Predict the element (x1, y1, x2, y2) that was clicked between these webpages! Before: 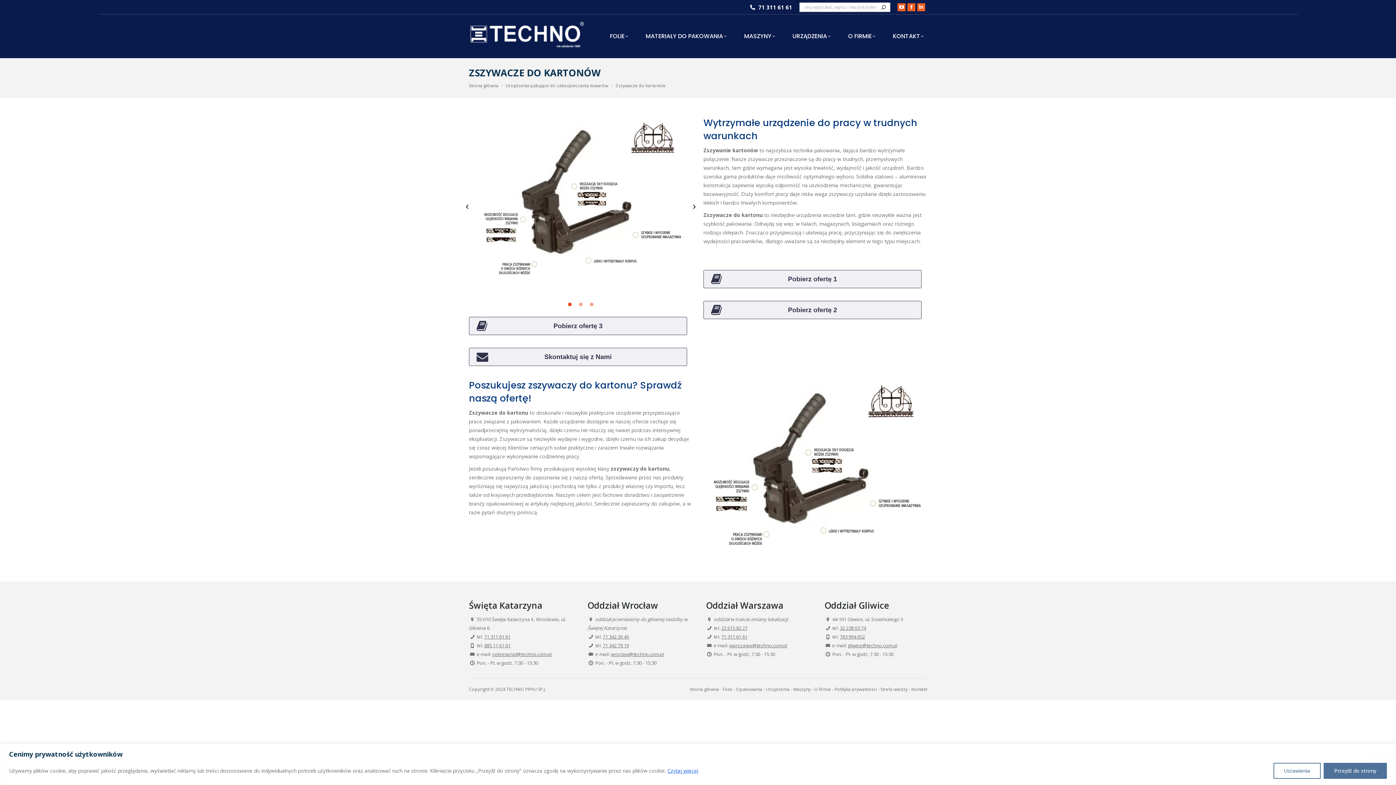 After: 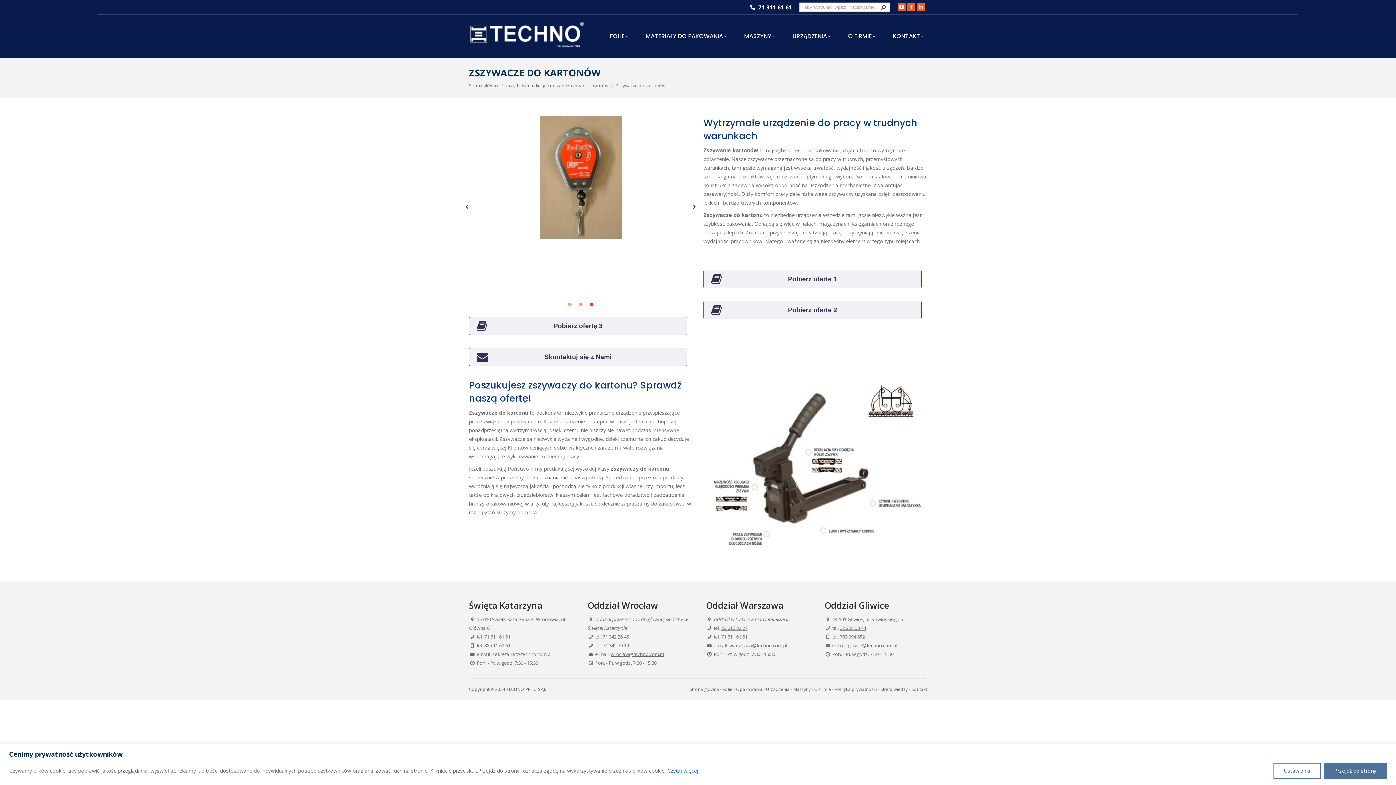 Action: label: sekretariat@techno.com.pl bbox: (492, 651, 551, 657)